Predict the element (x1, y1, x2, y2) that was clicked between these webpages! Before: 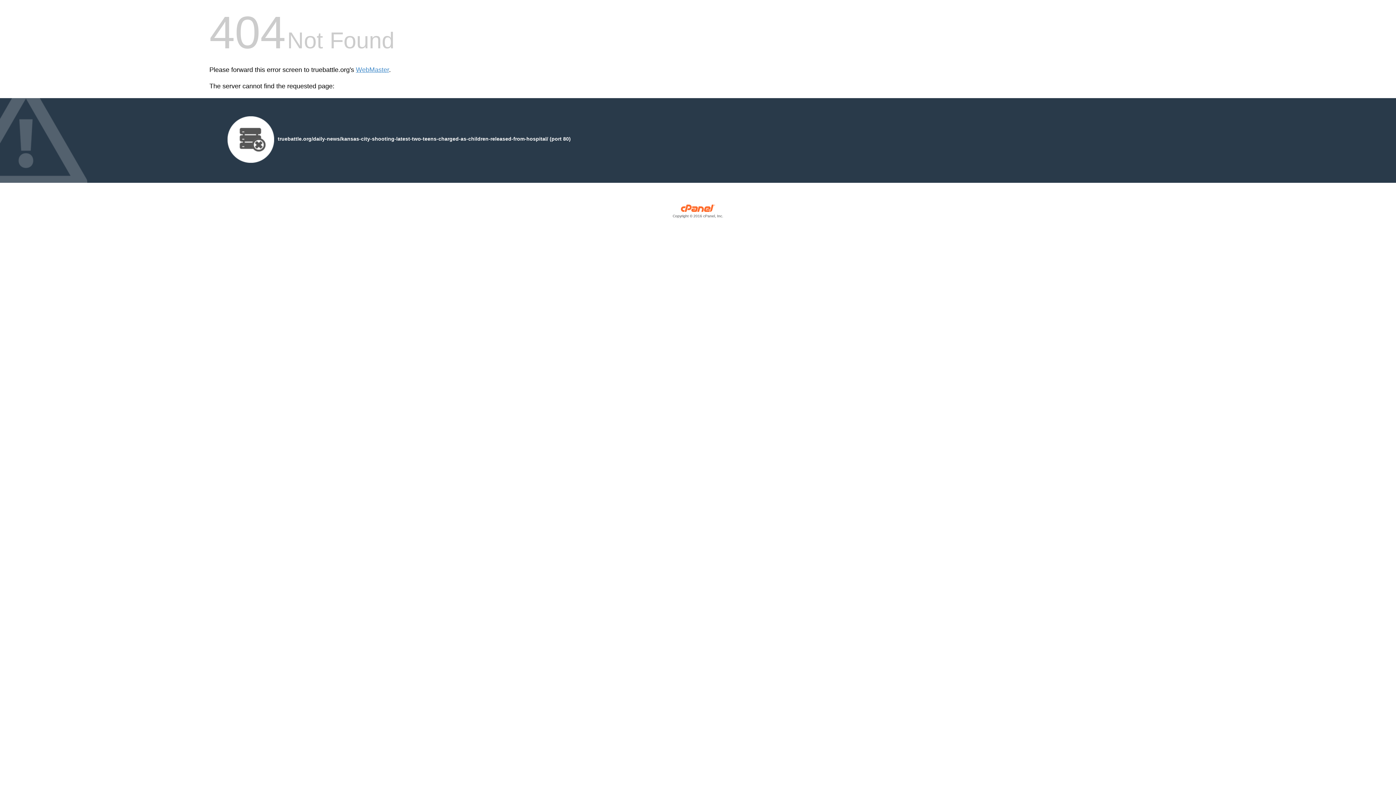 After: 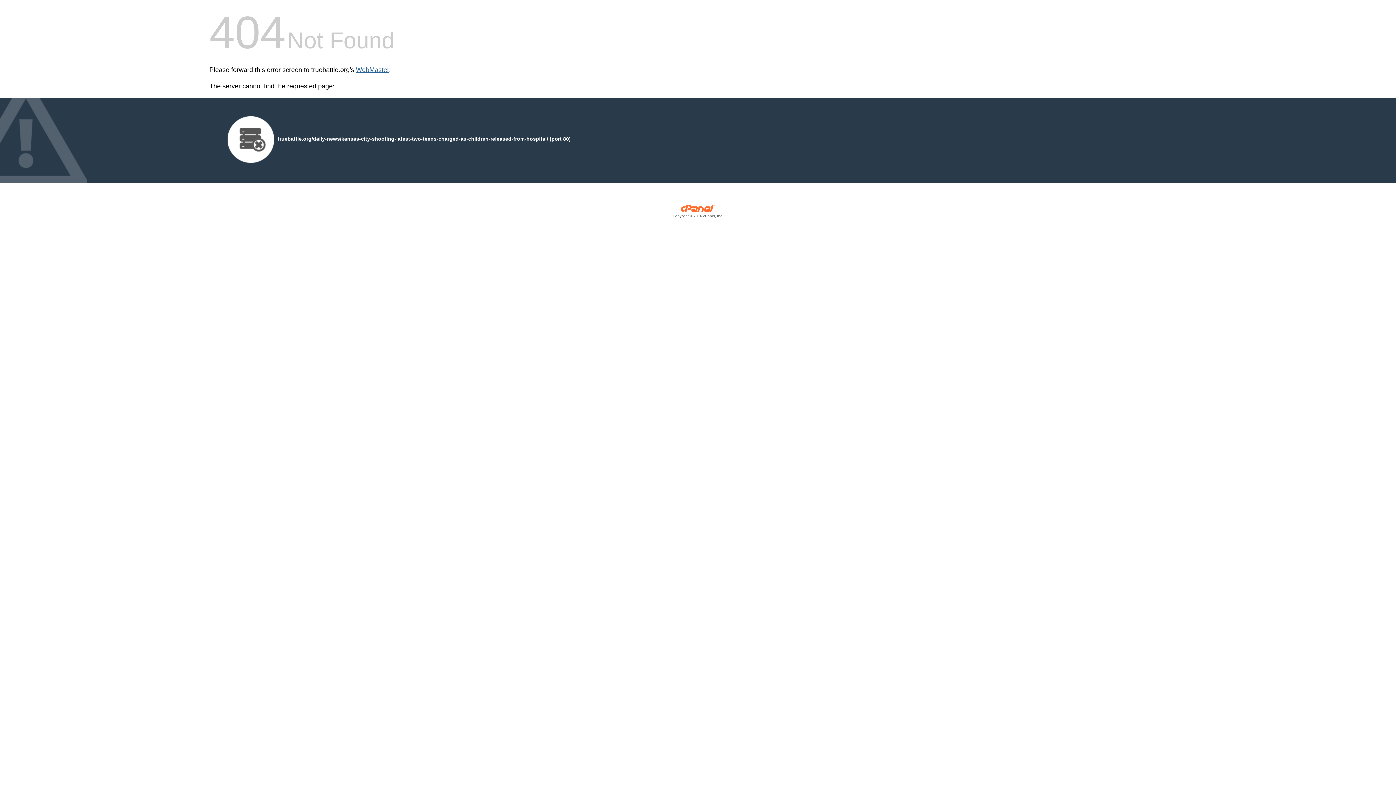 Action: label: WebMaster bbox: (356, 66, 389, 73)